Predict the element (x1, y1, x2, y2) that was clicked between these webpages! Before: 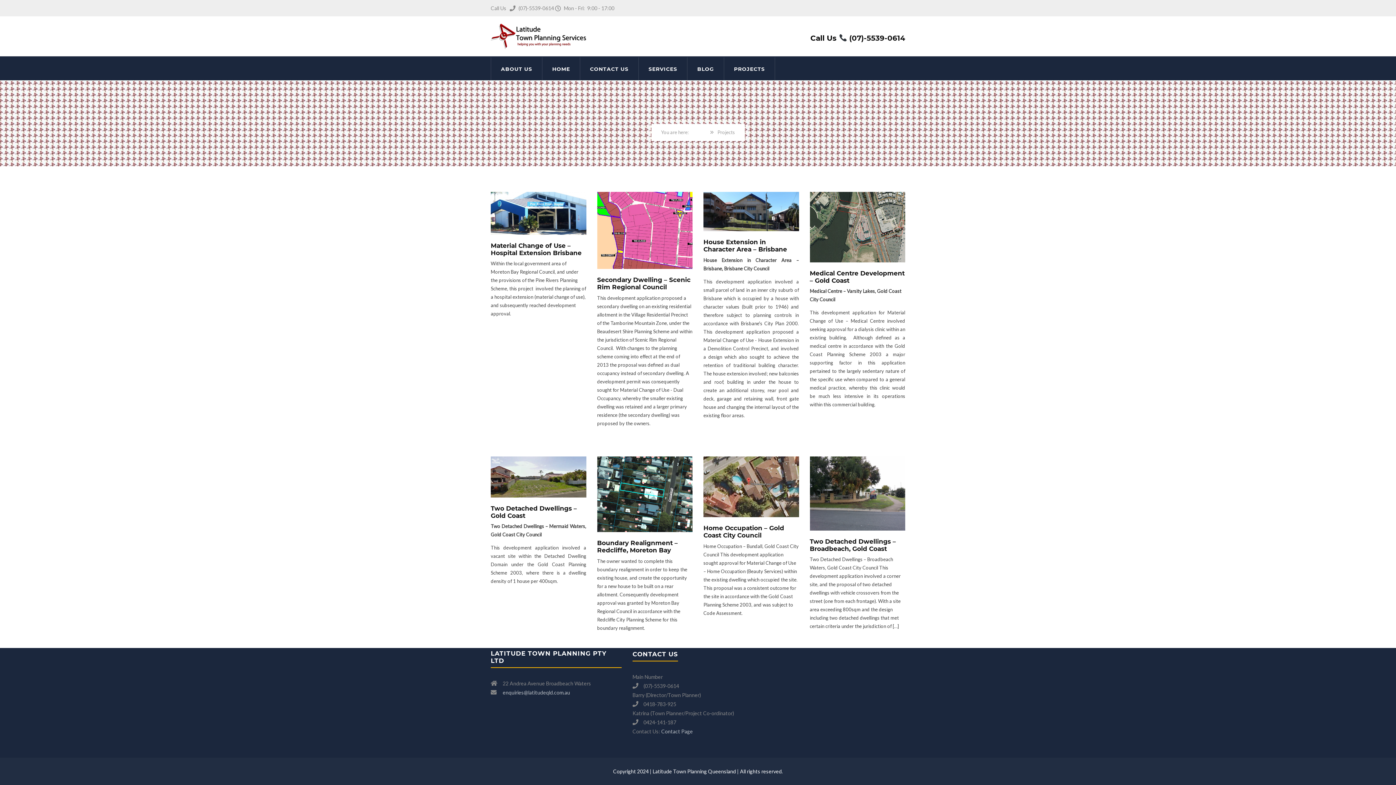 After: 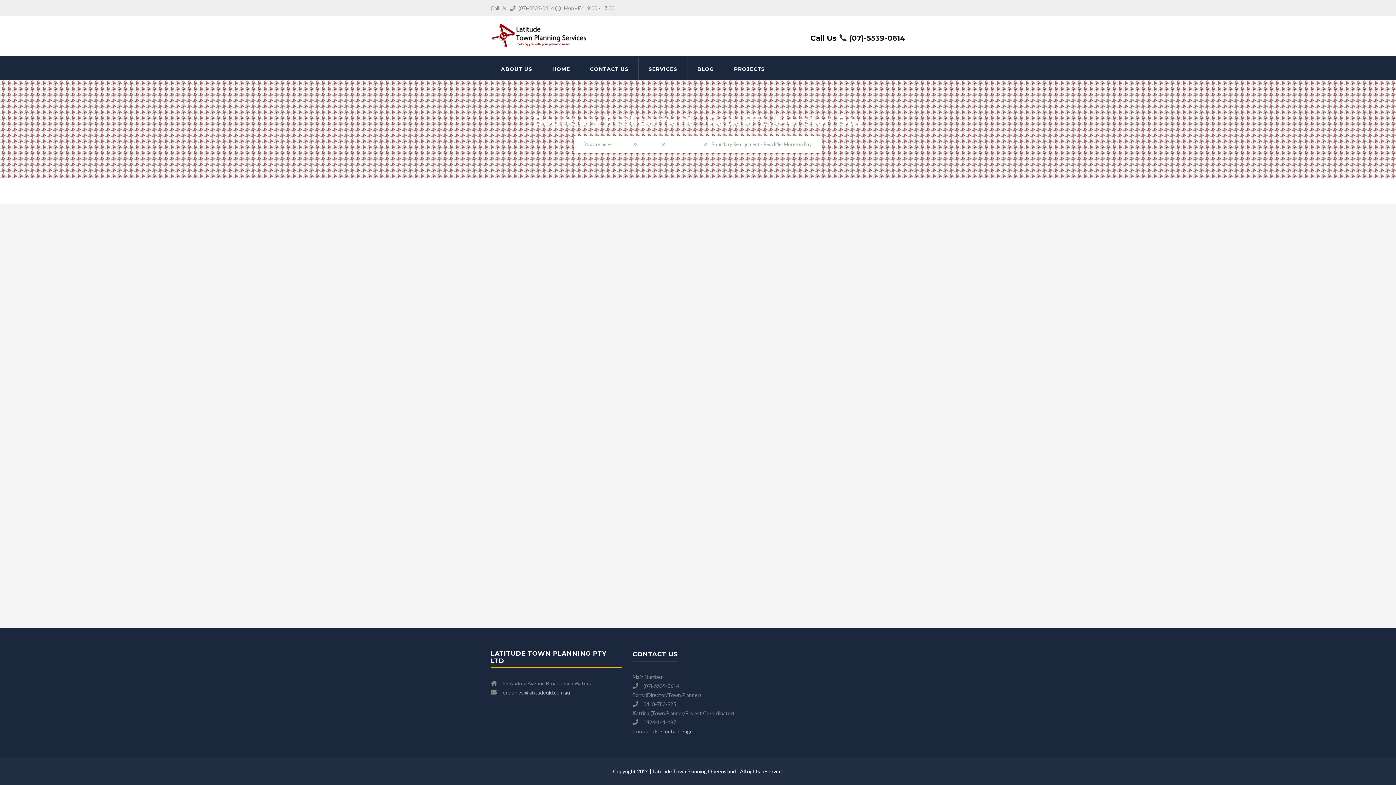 Action: bbox: (597, 456, 692, 554) label: Boundary Realignment – Redcliffe, Moreton Bay